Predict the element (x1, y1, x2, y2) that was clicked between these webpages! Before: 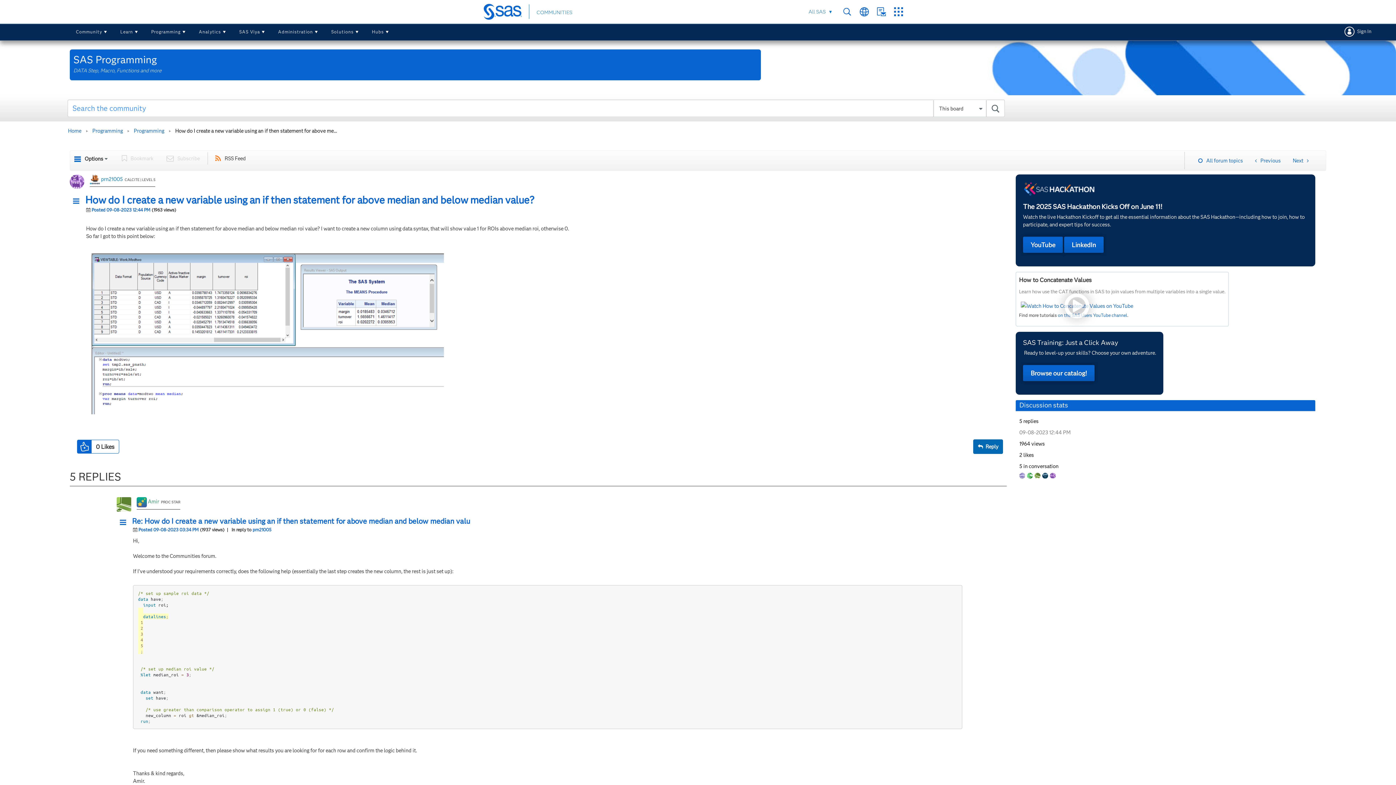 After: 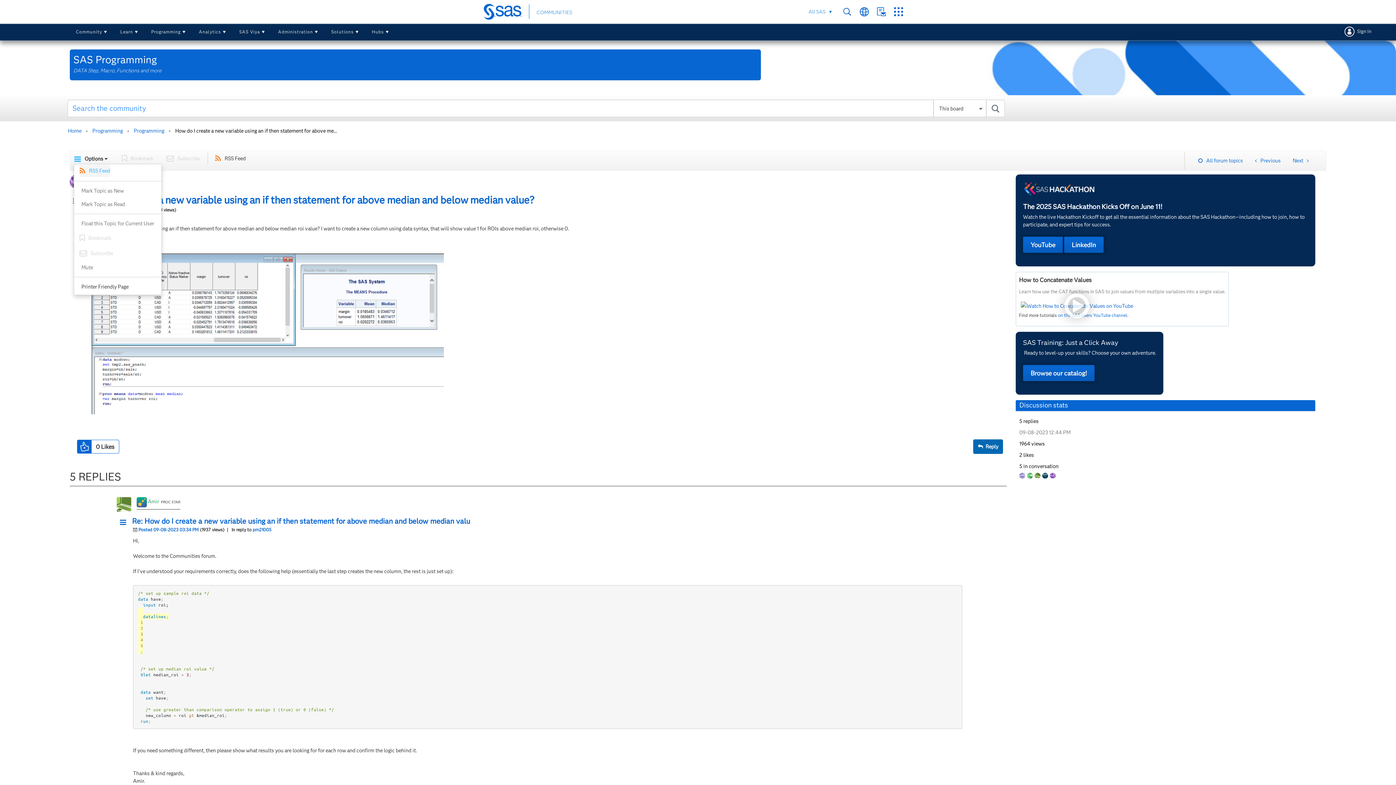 Action: label: Options bbox: (73, 154, 107, 164)